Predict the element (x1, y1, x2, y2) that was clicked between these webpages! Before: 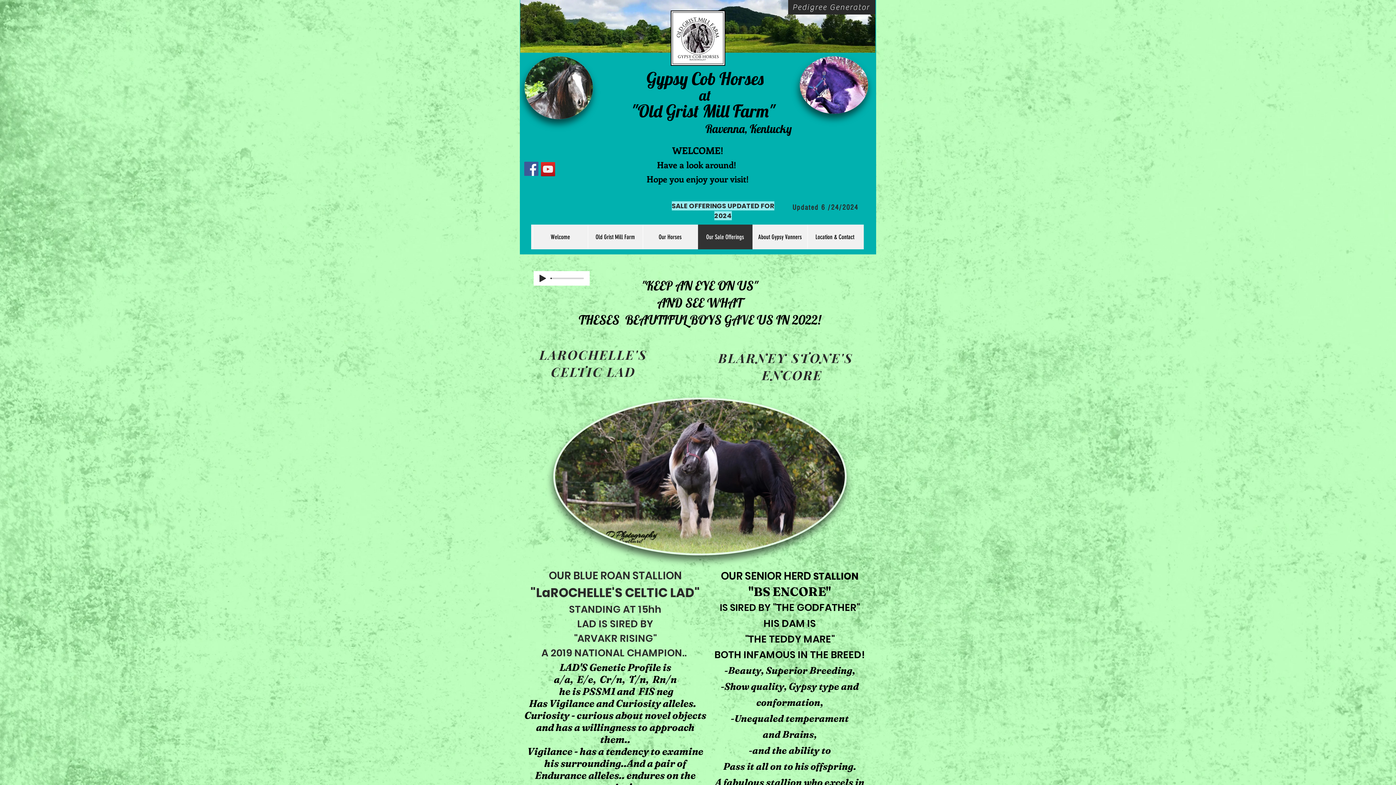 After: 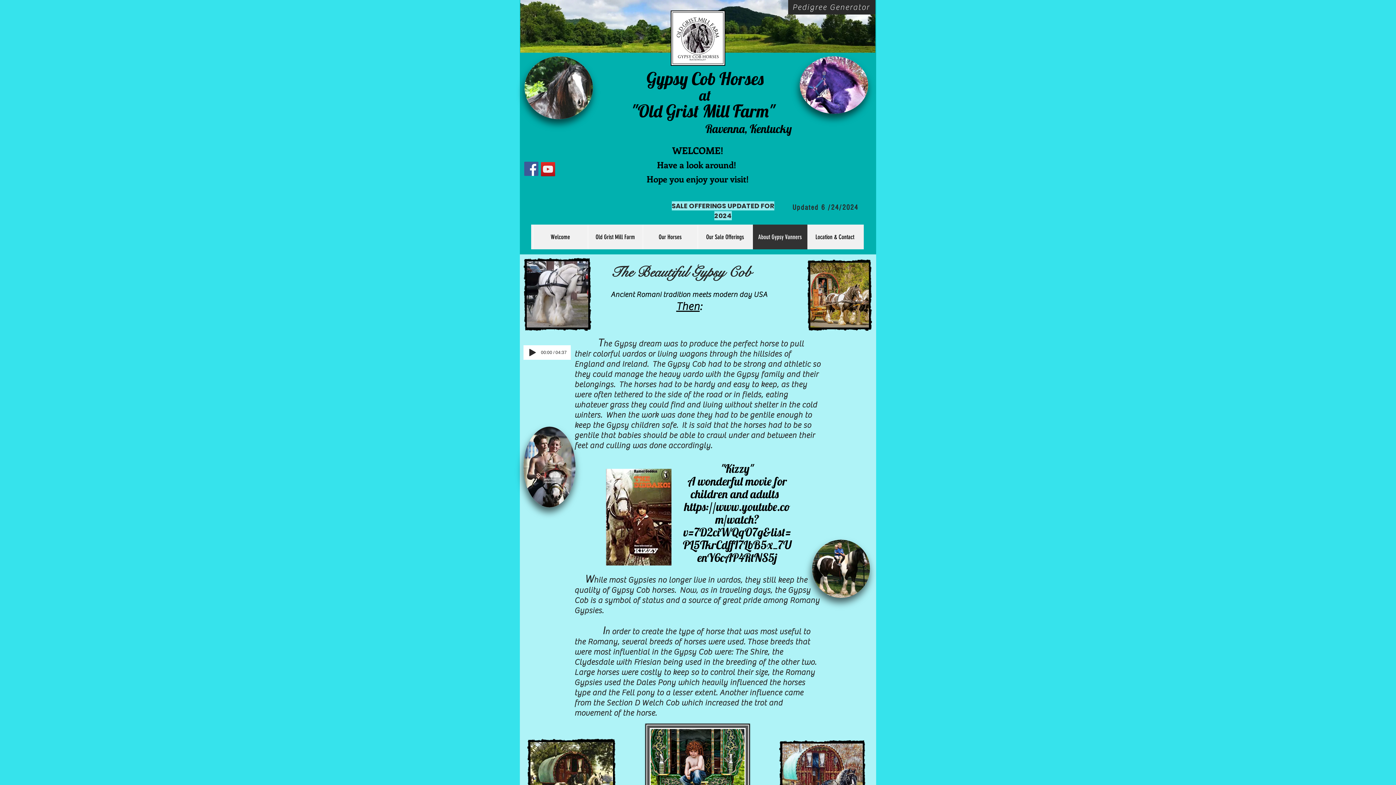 Action: bbox: (752, 224, 807, 249) label: About Gypsy Vanners